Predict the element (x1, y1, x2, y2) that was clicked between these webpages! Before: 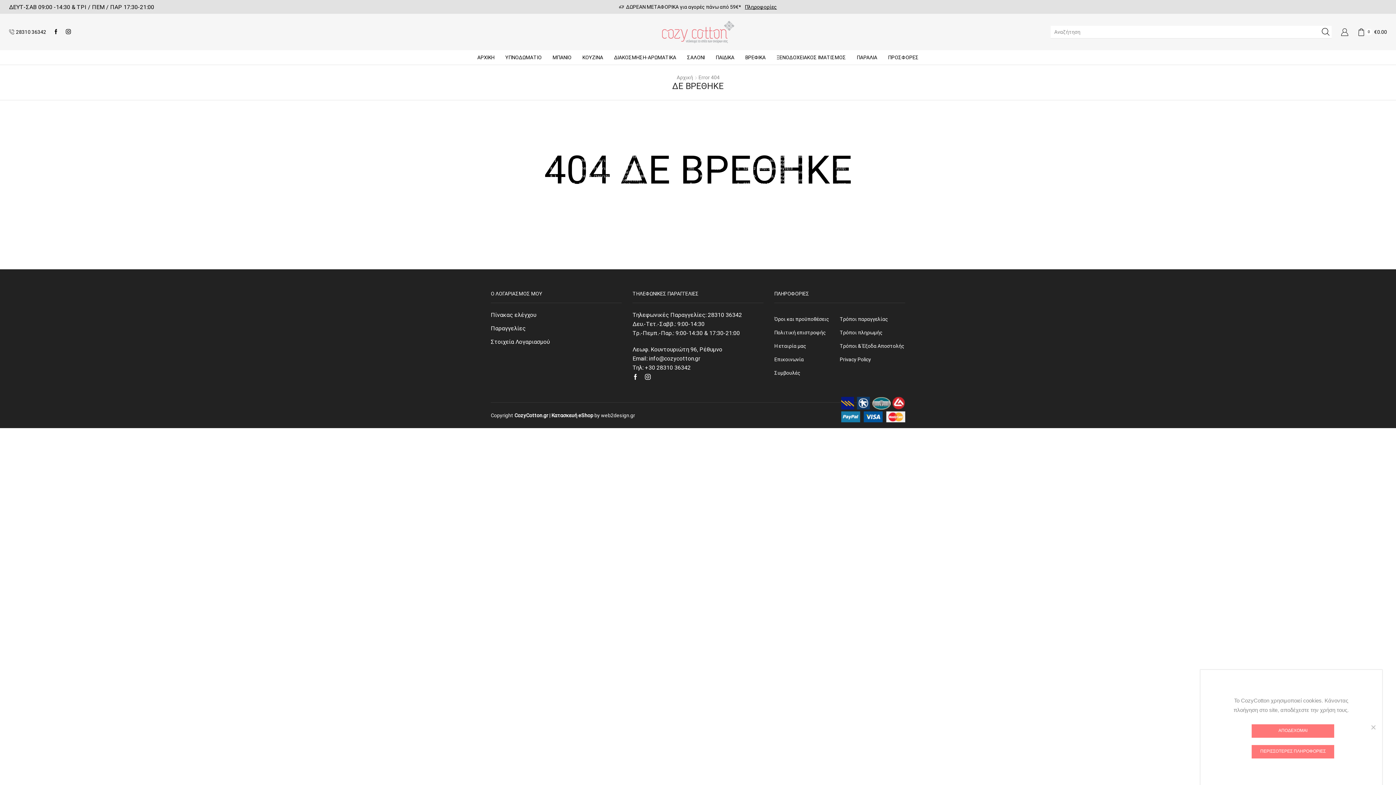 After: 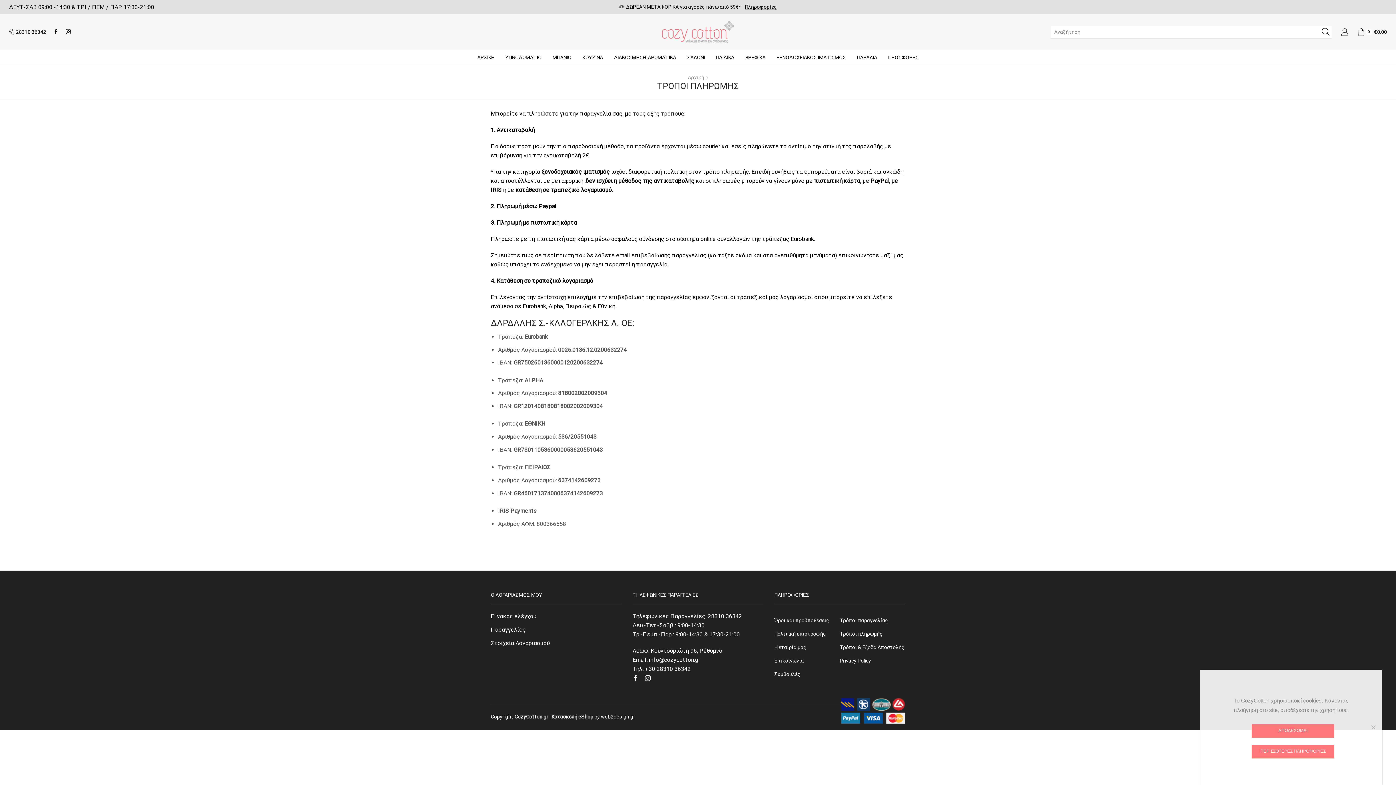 Action: label: Τρόποι πληρωμής bbox: (840, 326, 882, 339)